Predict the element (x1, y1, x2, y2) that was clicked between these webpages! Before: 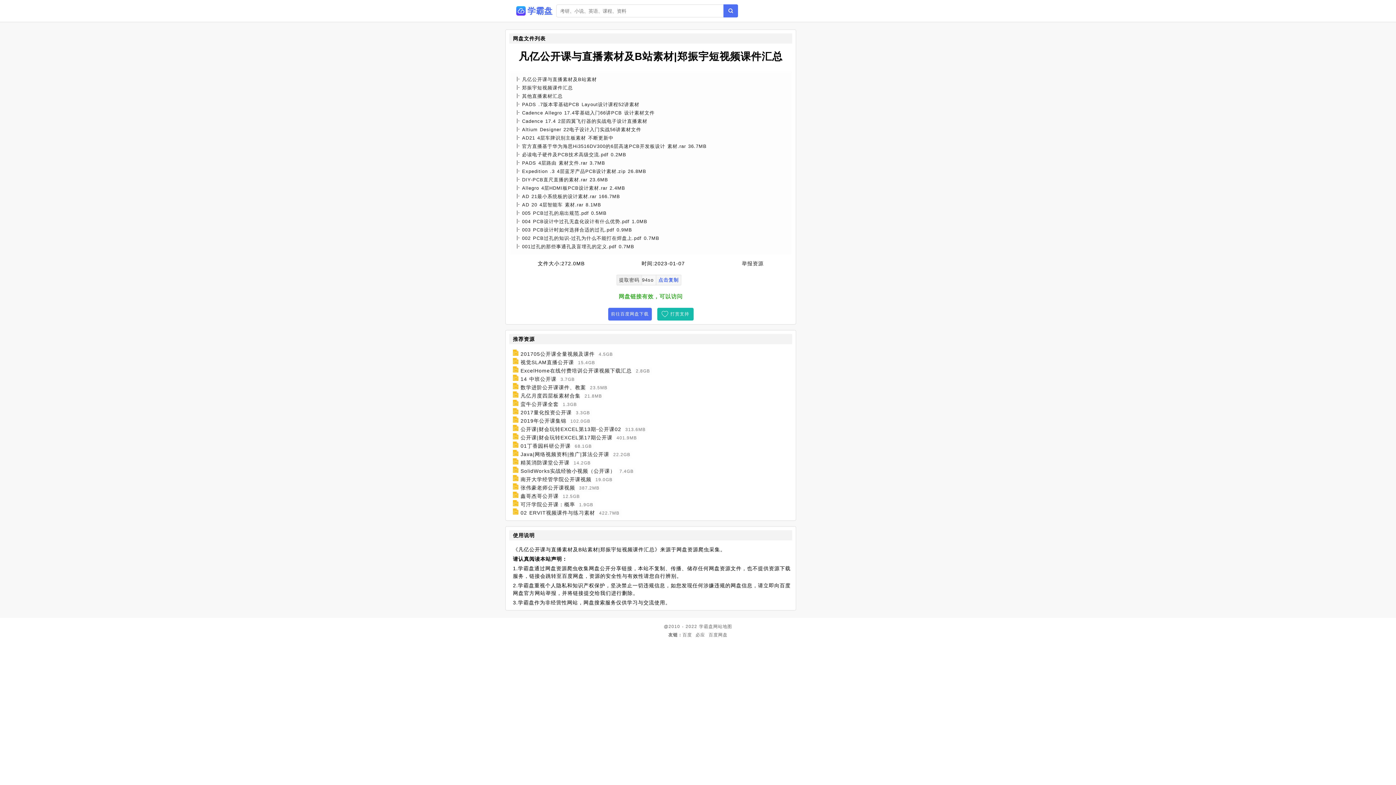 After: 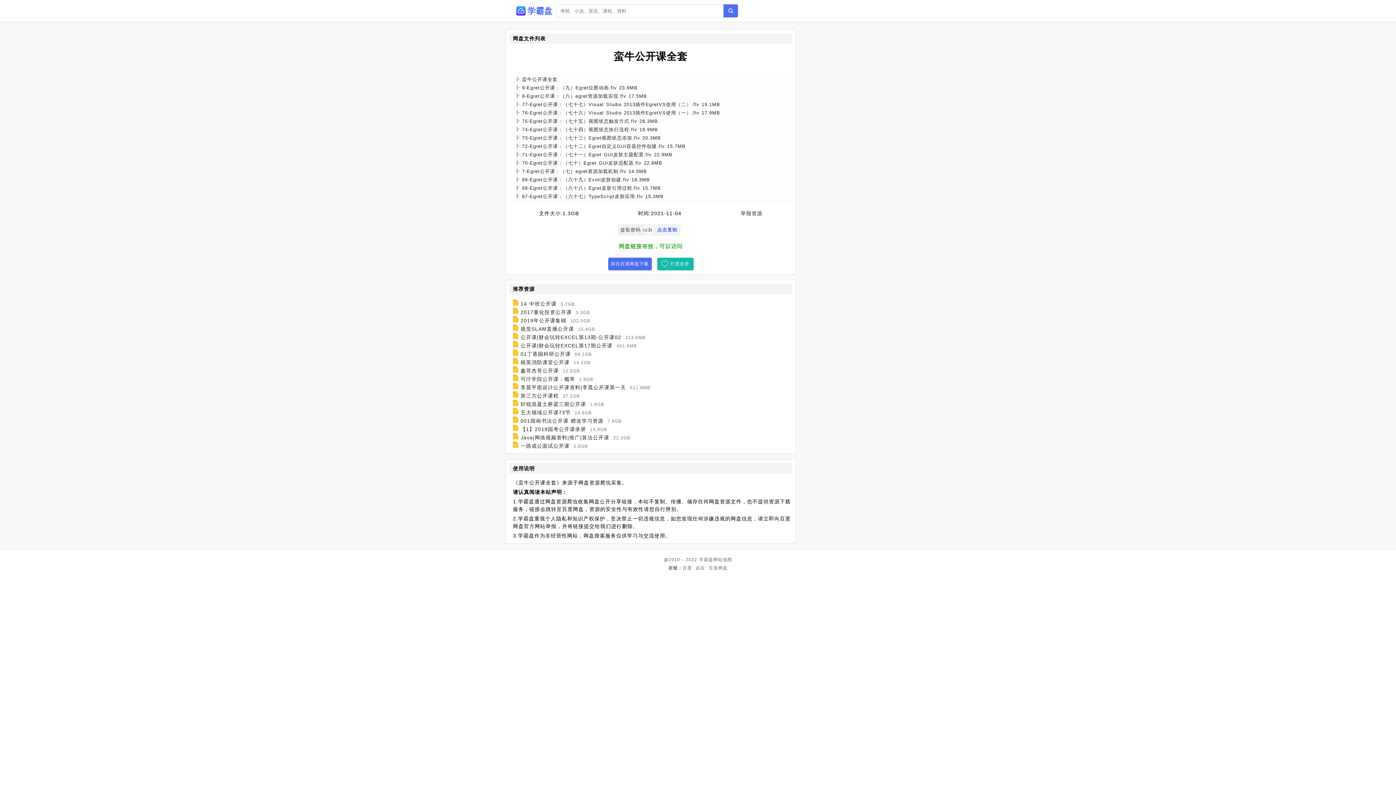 Action: label: 蛮牛公开课全套 bbox: (520, 401, 558, 407)